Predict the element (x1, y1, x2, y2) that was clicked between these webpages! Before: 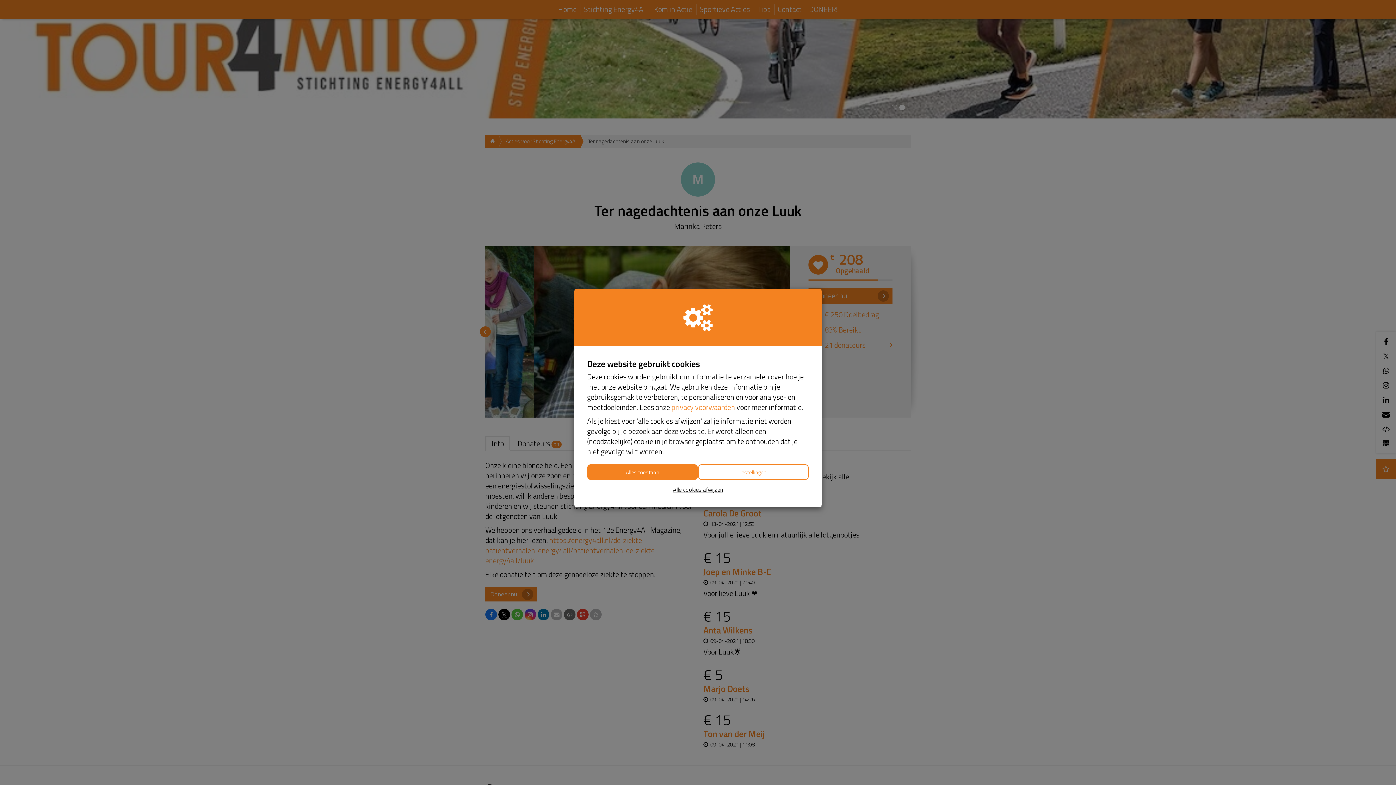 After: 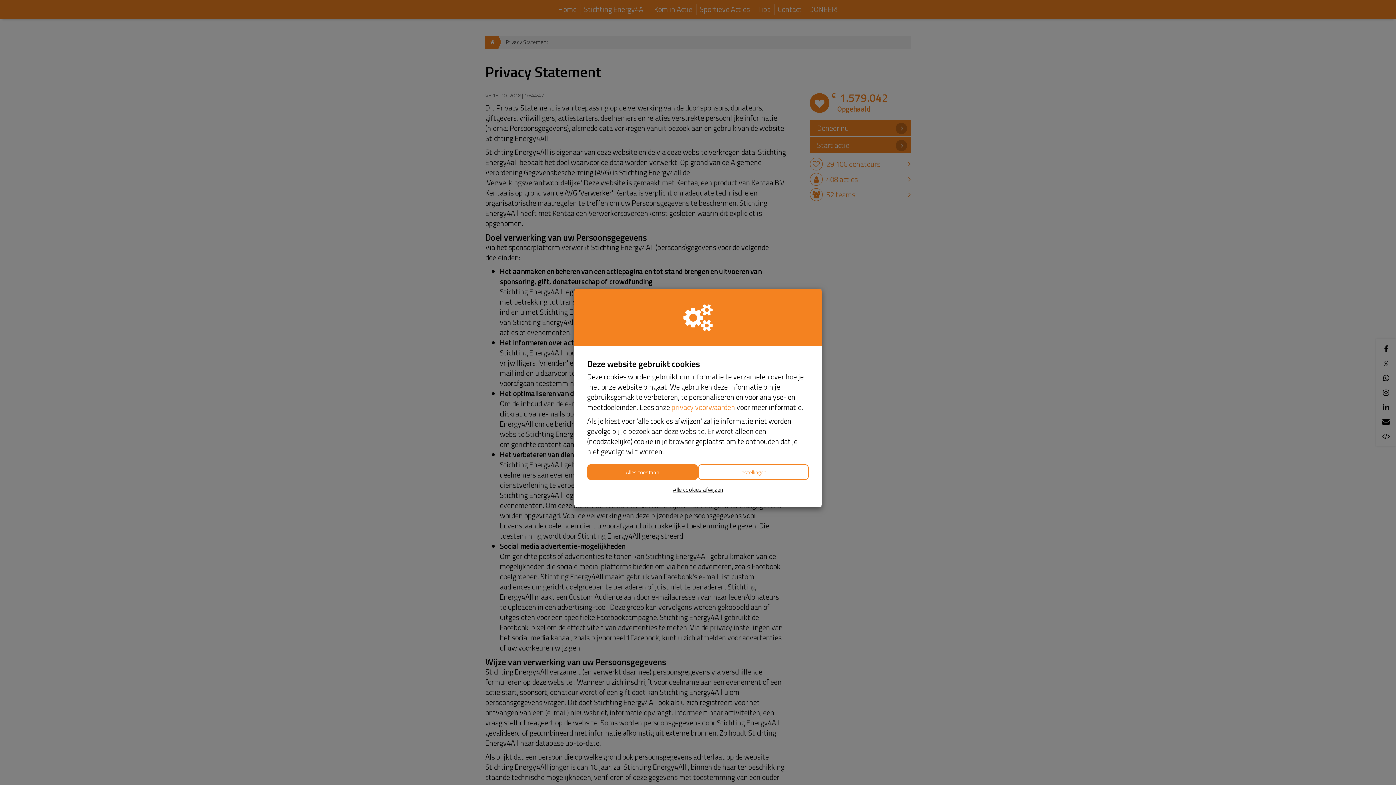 Action: label: privacy voorwaarden bbox: (671, 401, 735, 413)